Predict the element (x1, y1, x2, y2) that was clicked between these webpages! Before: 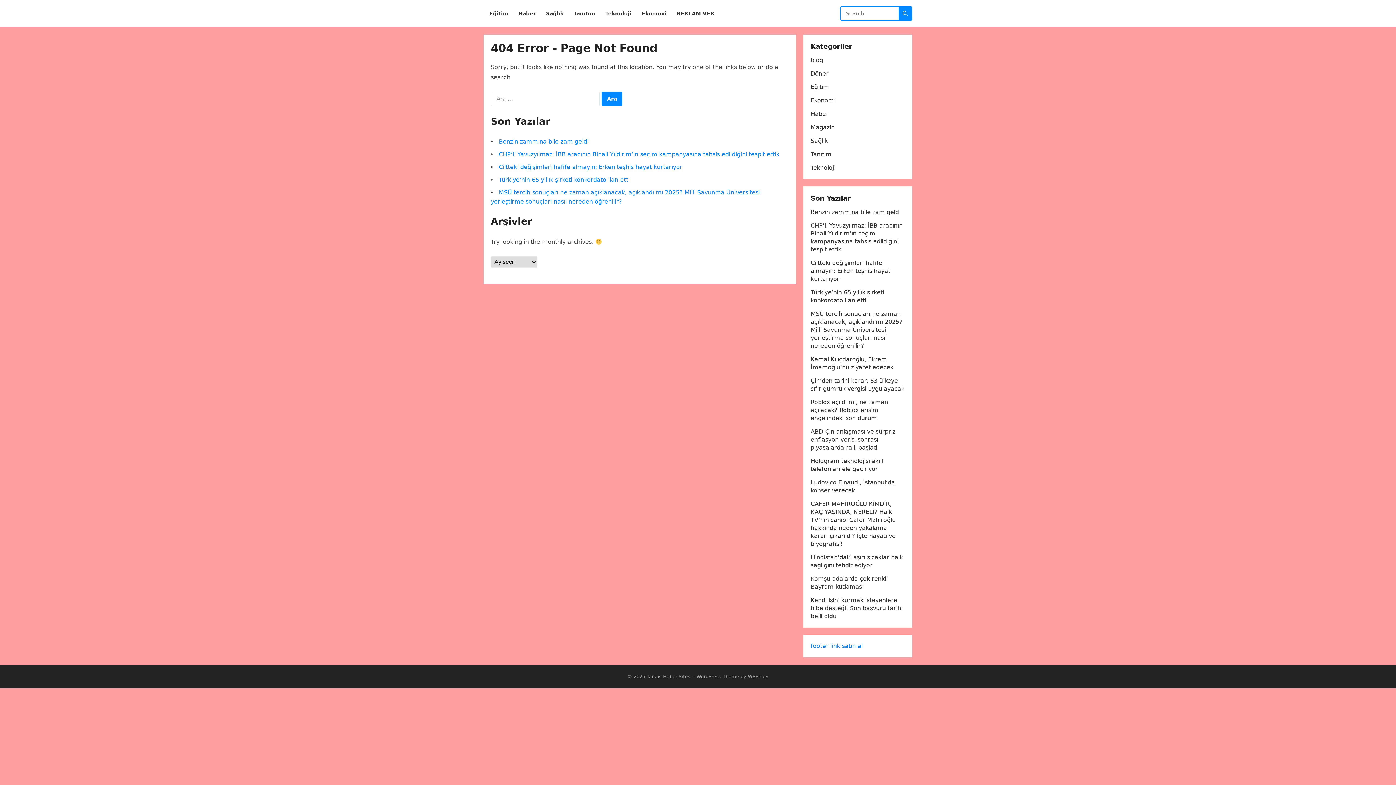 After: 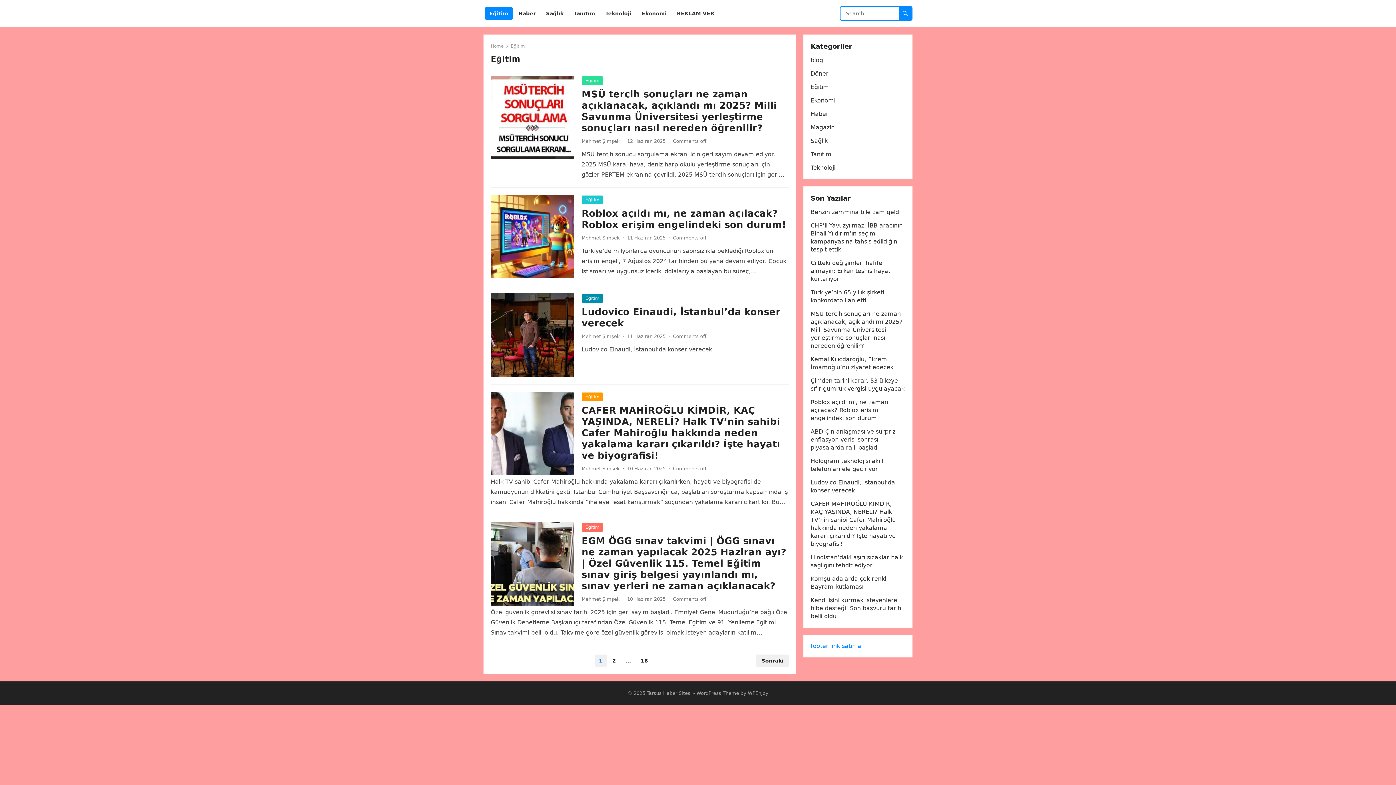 Action: label: Eğitim bbox: (485, 0, 512, 27)